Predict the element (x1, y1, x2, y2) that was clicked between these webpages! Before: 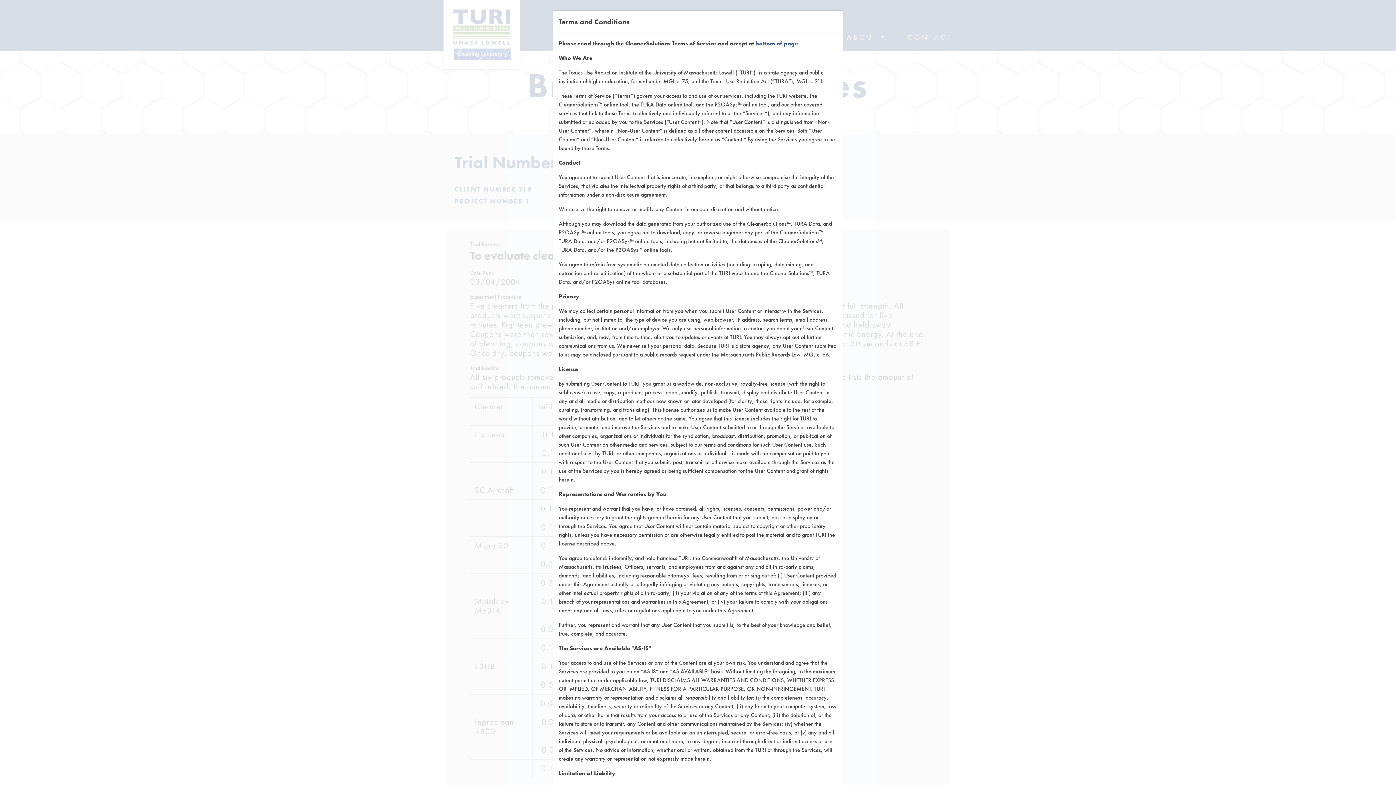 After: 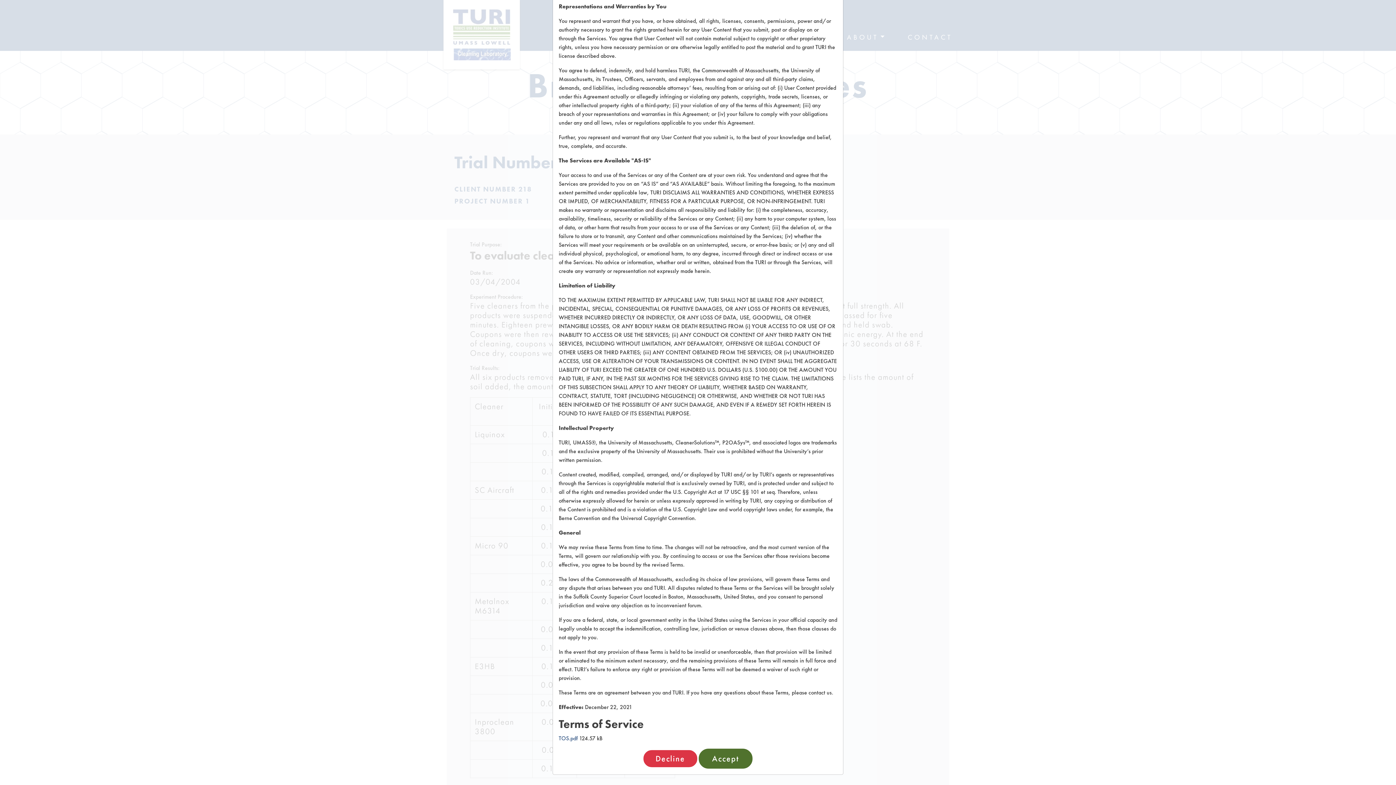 Action: bbox: (755, 39, 798, 47) label: bottom of page